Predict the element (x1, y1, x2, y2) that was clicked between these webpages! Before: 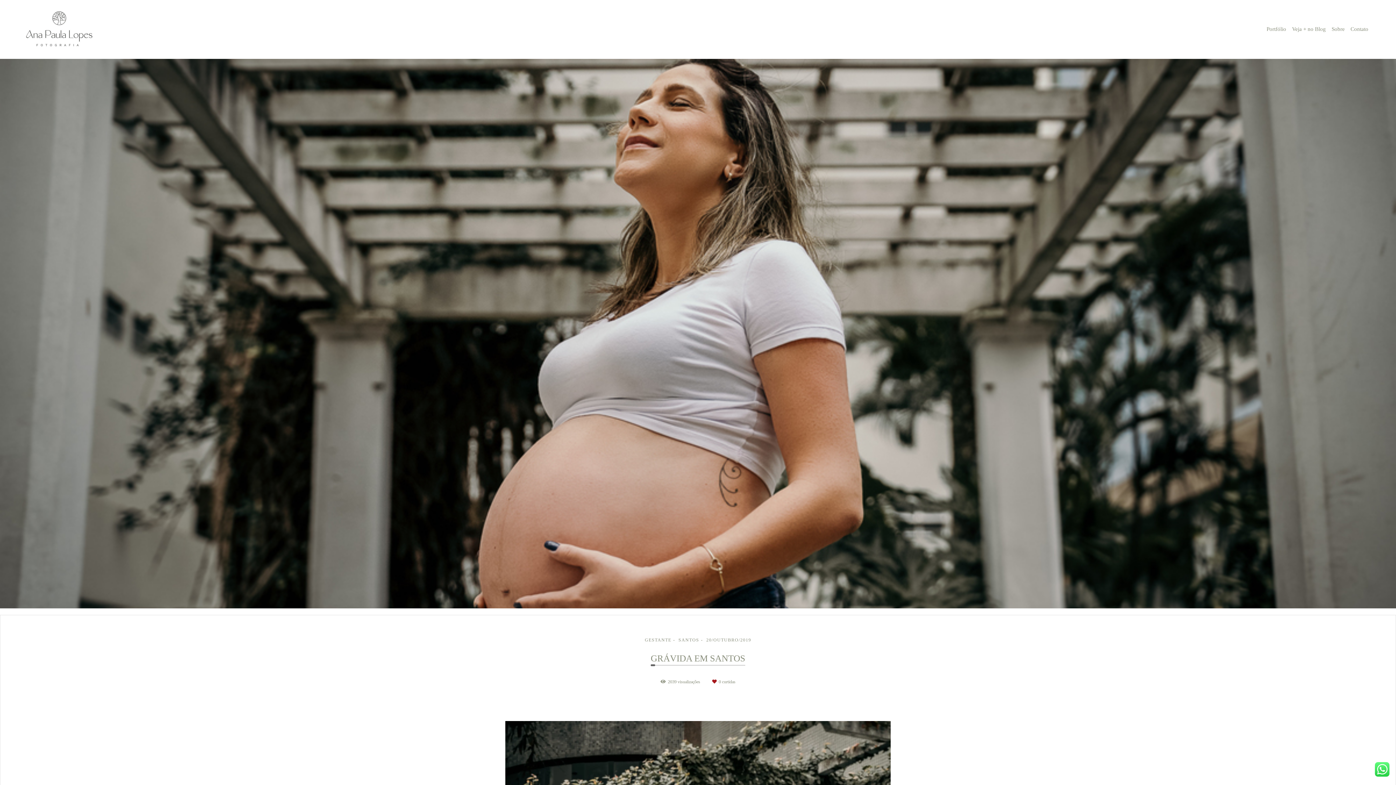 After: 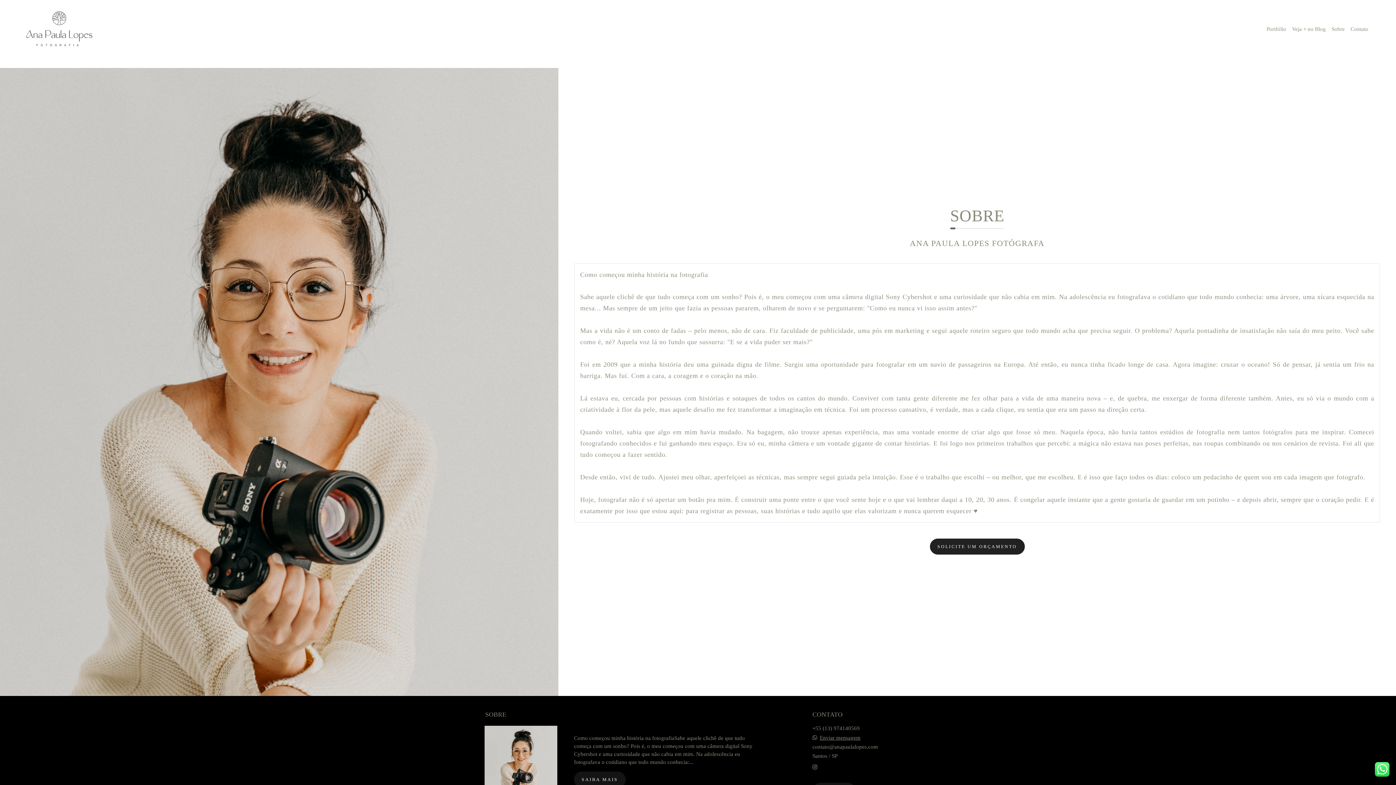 Action: label: Sobre bbox: (1329, 23, 1347, 35)